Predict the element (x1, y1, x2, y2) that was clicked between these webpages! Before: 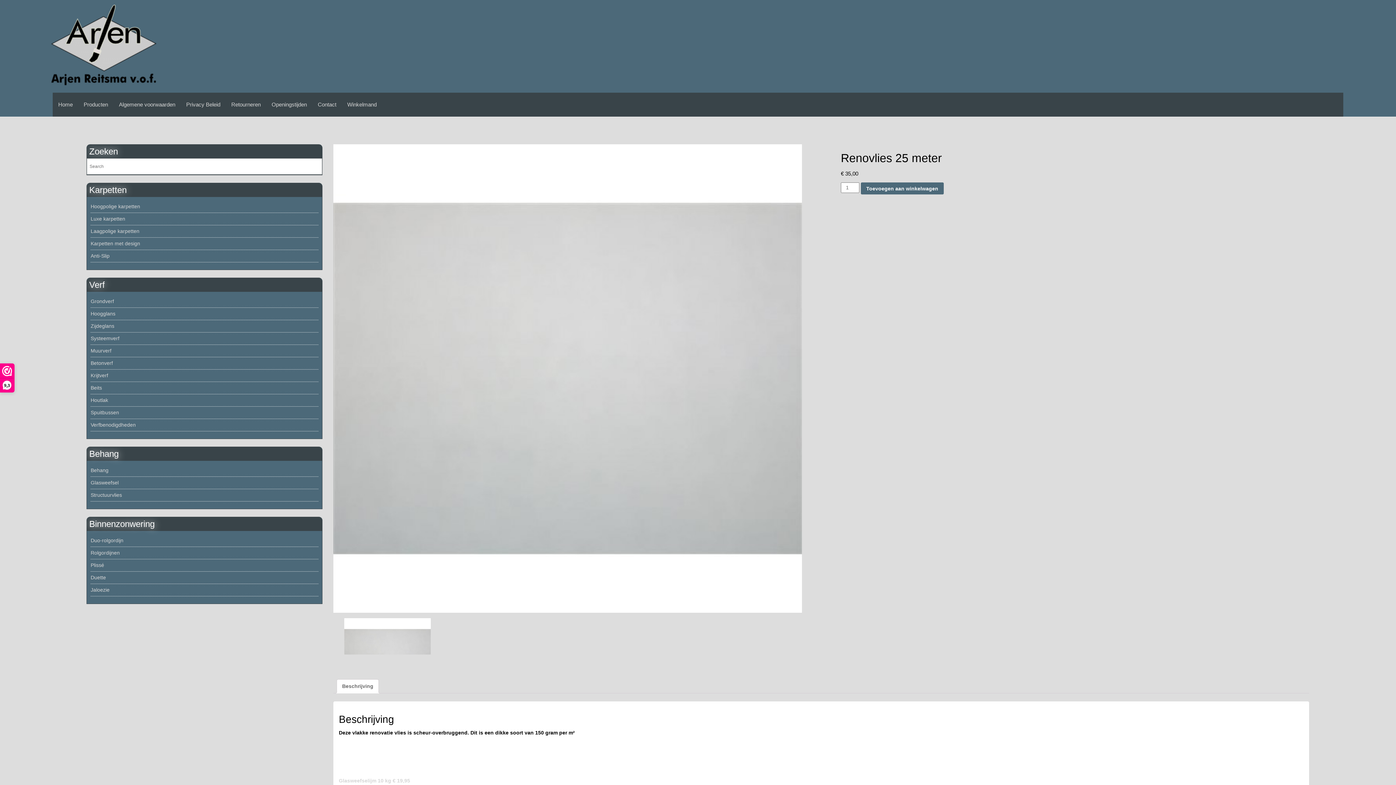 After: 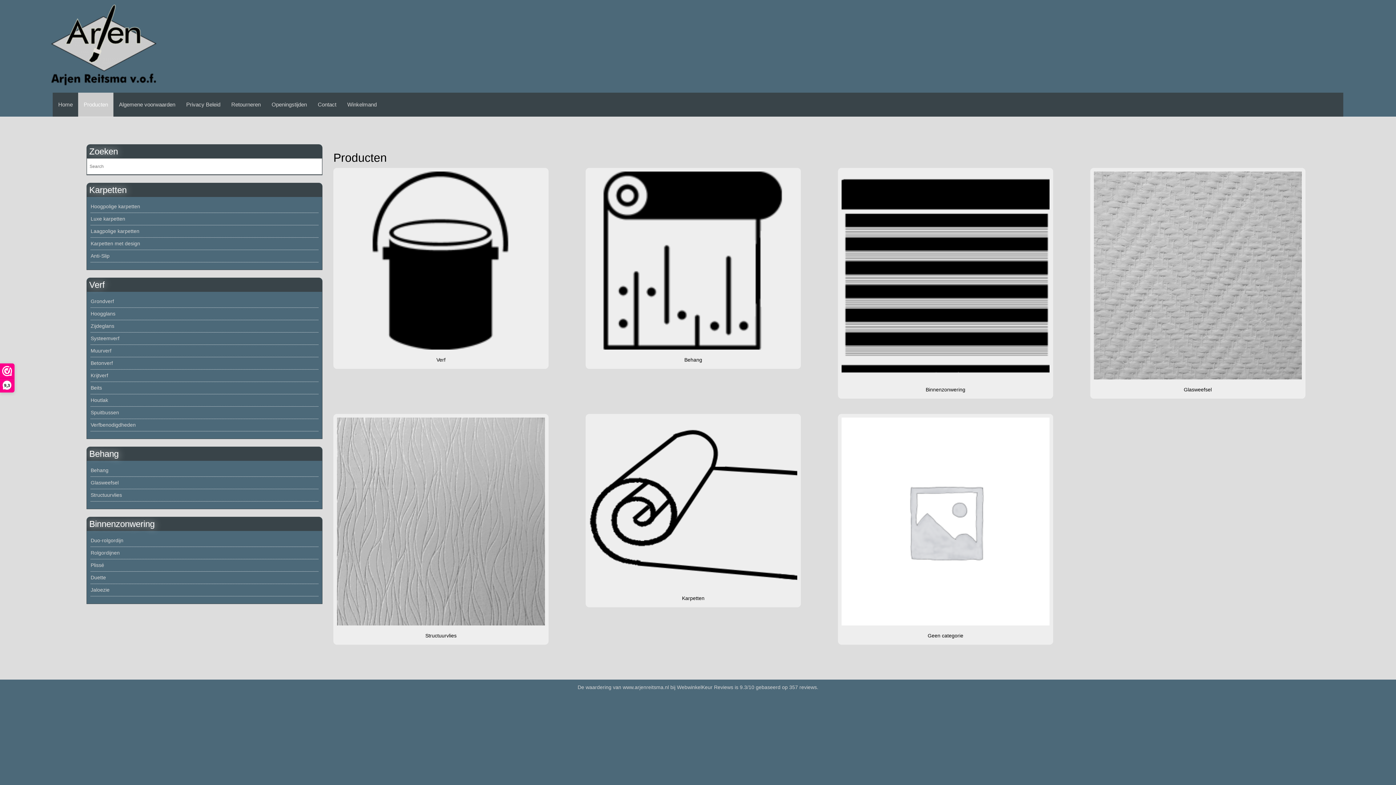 Action: bbox: (78, 92, 113, 116) label: Producten